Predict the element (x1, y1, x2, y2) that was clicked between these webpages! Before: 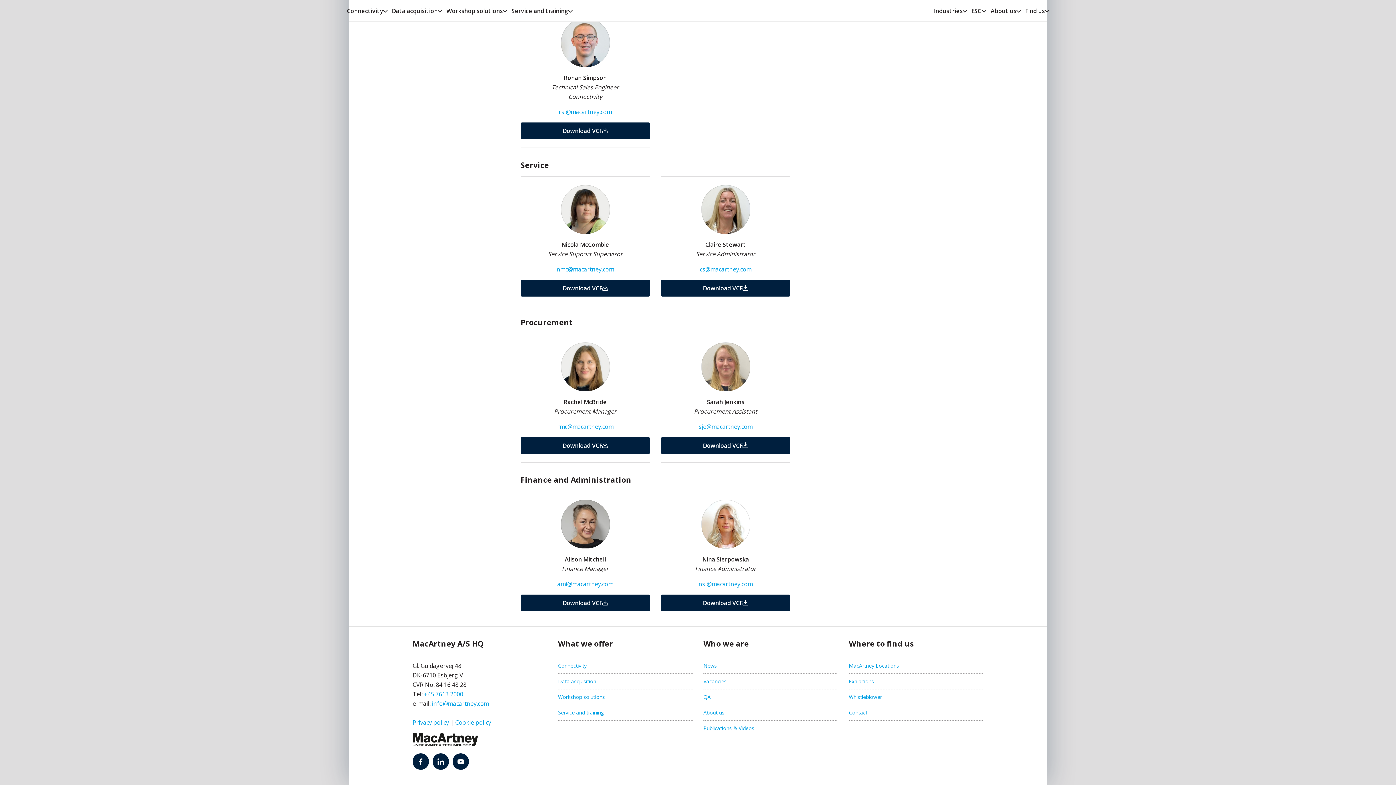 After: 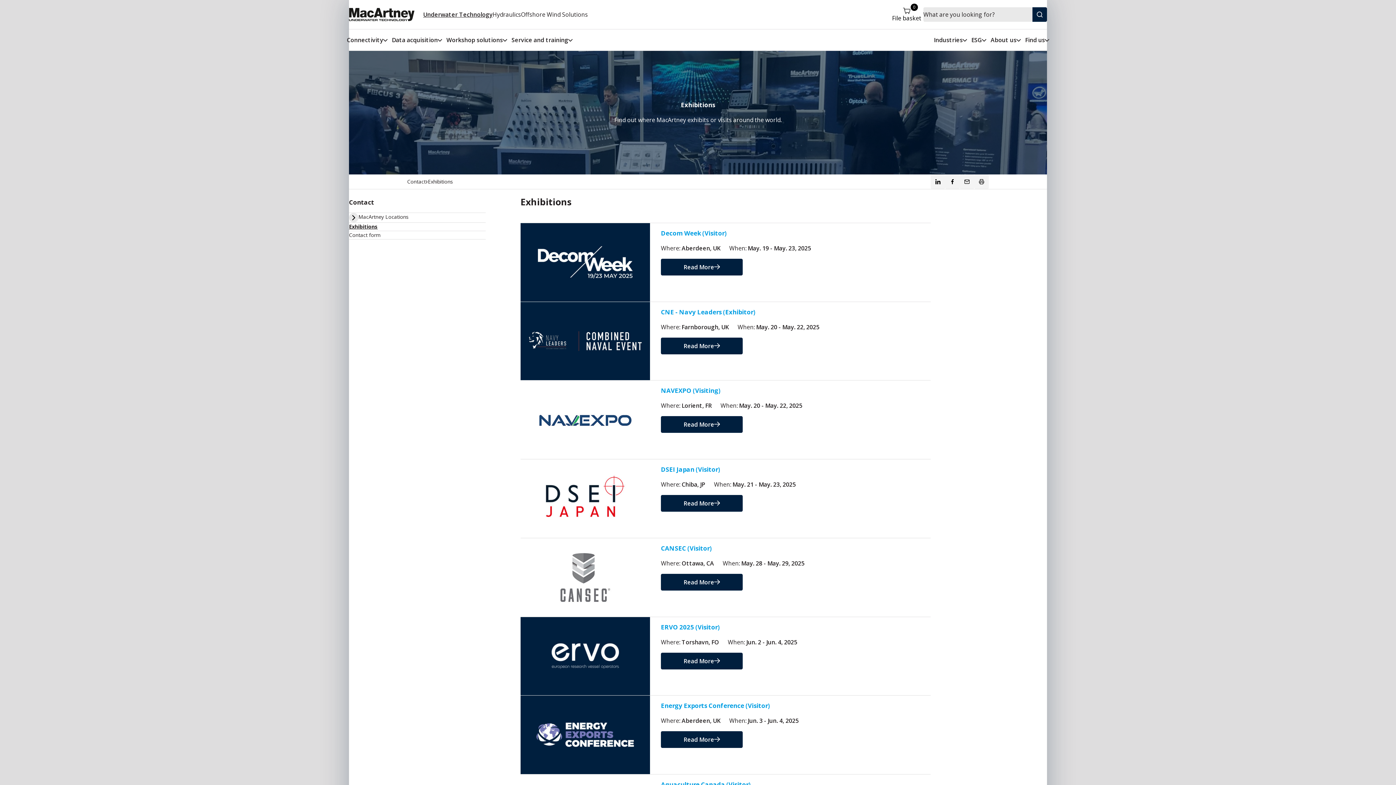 Action: label: Exhibitions bbox: (849, 678, 874, 685)